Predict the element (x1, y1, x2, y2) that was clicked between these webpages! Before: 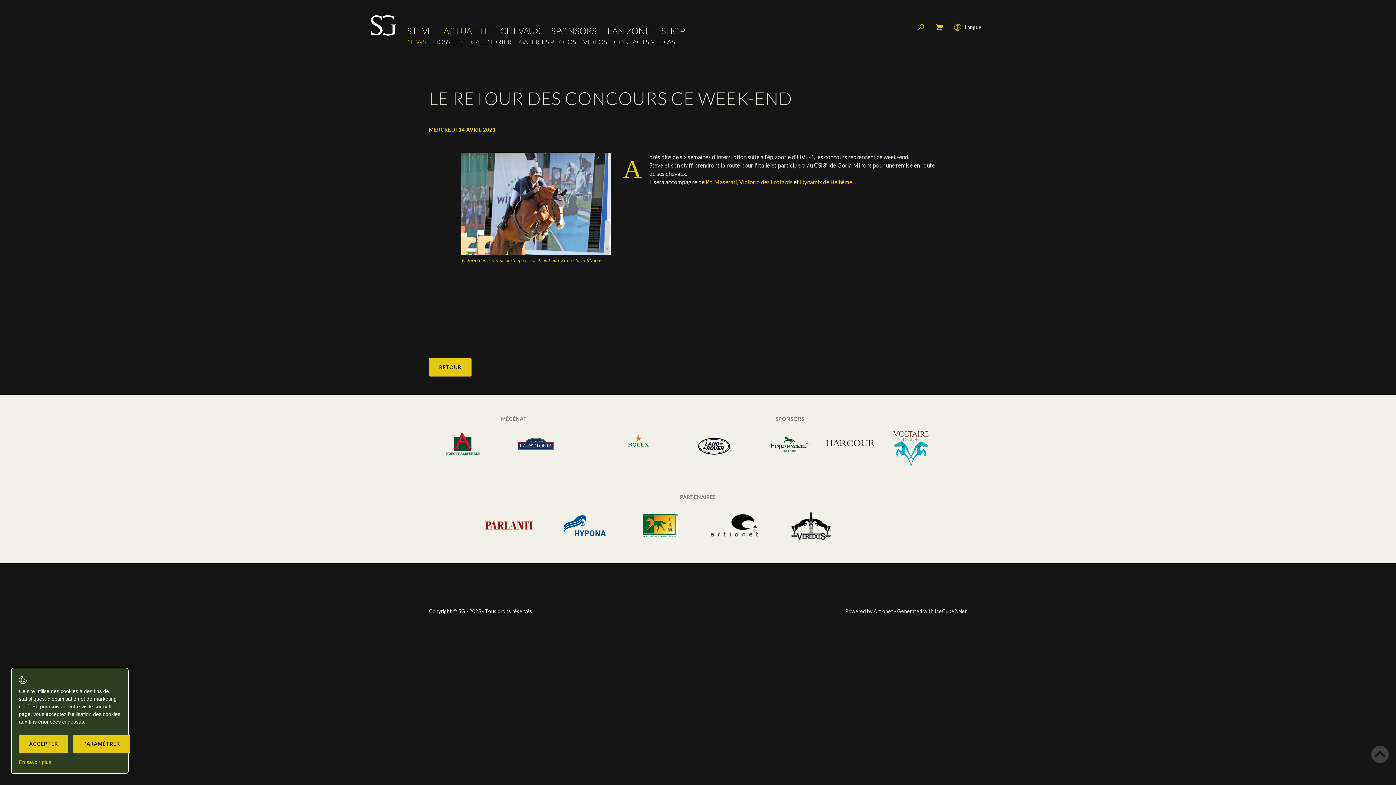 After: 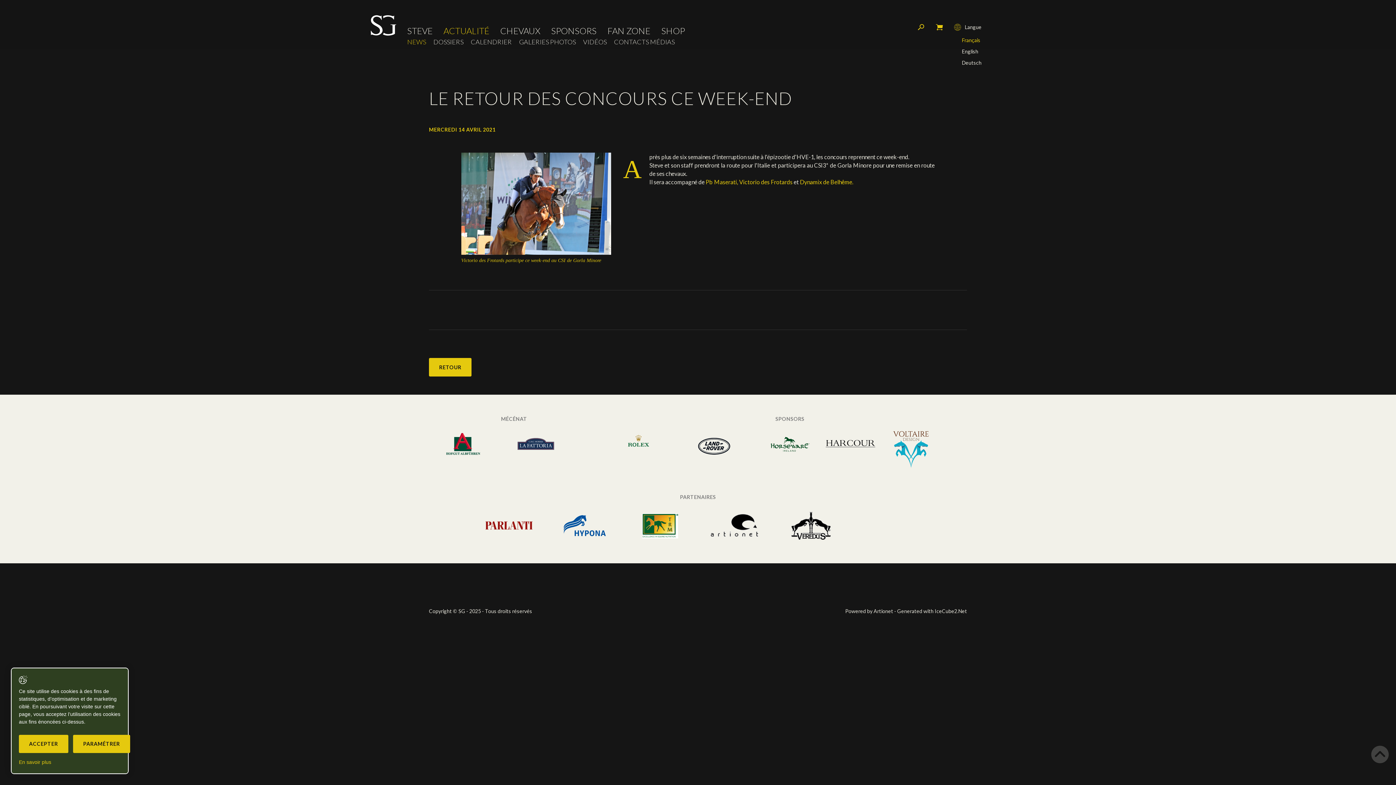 Action: bbox: (954, 23, 981, 30) label: Langue